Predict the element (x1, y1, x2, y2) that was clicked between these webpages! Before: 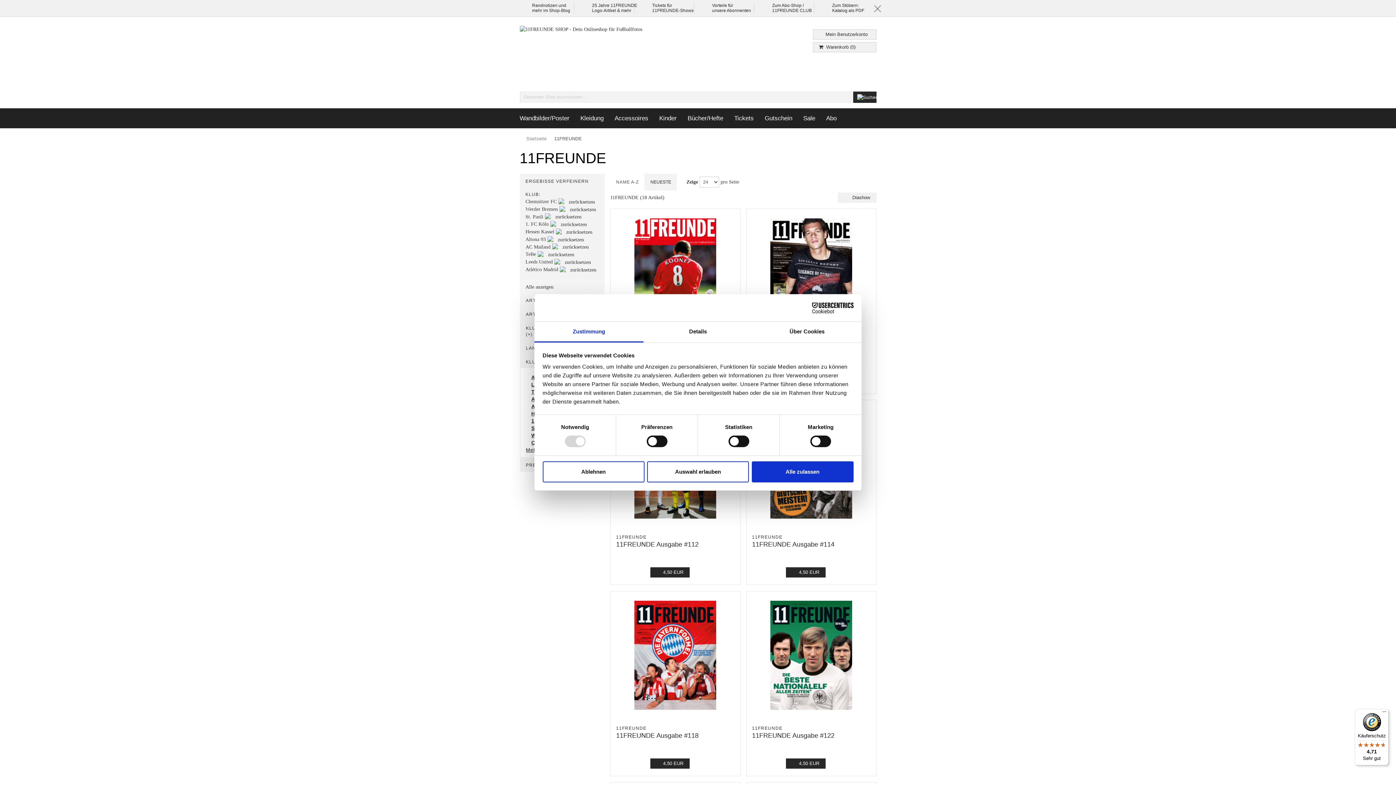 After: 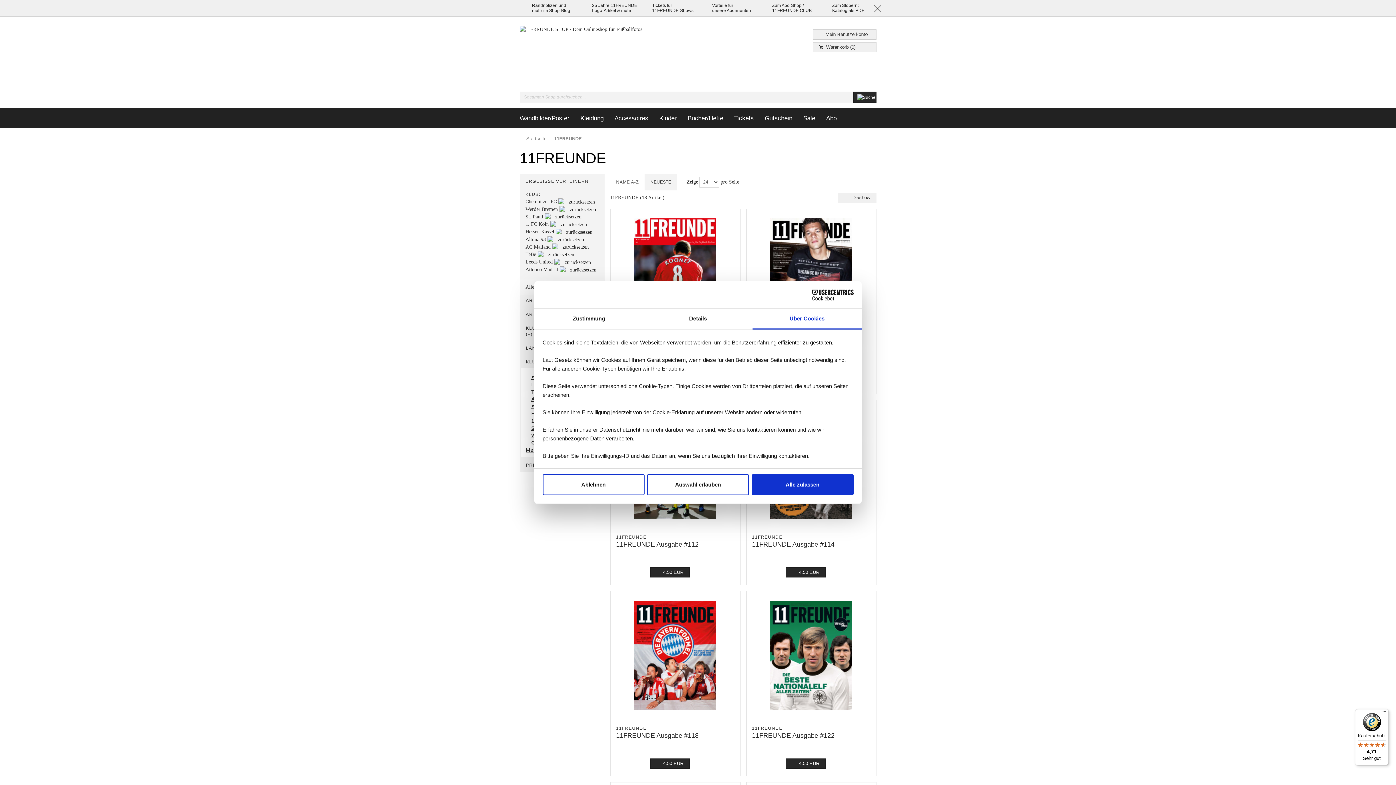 Action: label: Über Cookies bbox: (752, 321, 861, 342)